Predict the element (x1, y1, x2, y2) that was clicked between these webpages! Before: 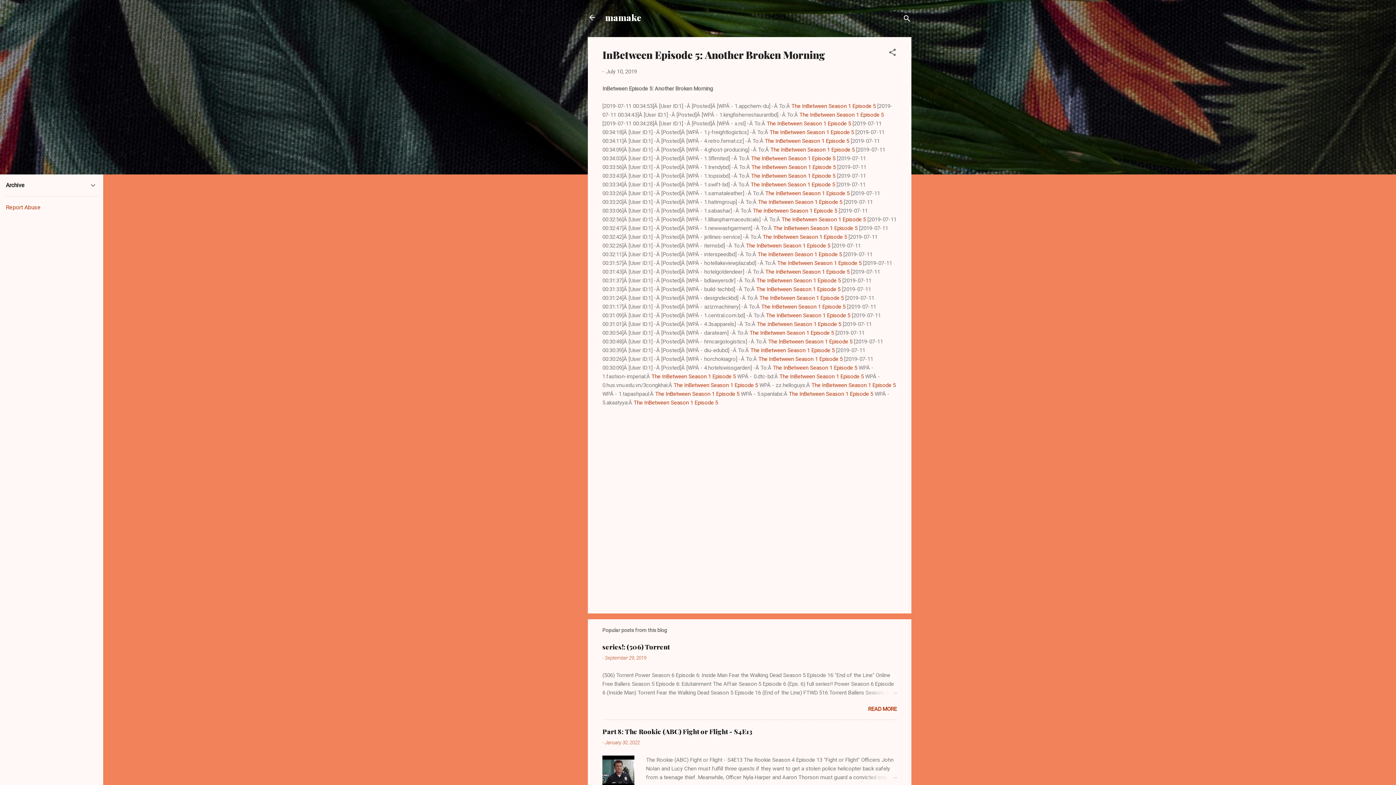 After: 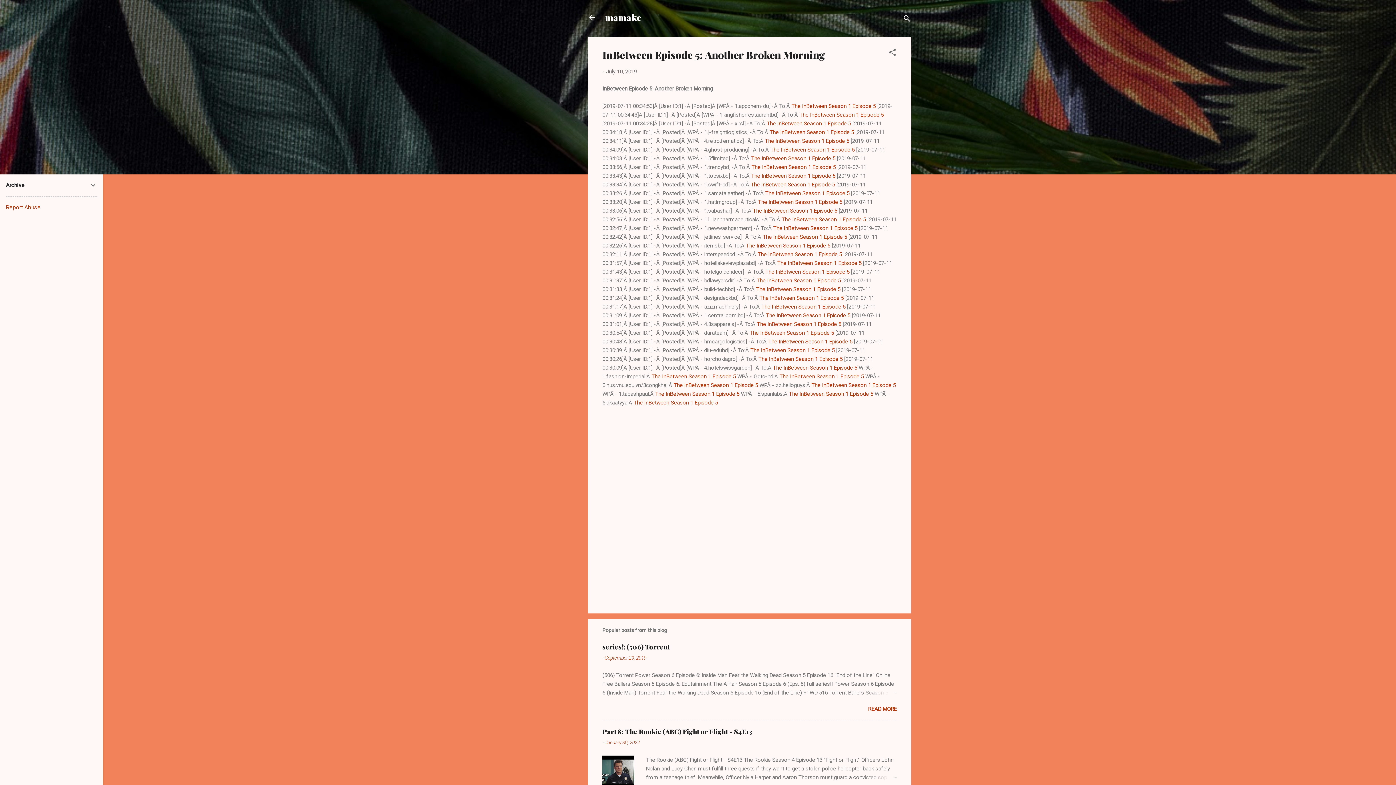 Action: bbox: (746, 242, 830, 248) label: The InBetween Season 1 Episode 5